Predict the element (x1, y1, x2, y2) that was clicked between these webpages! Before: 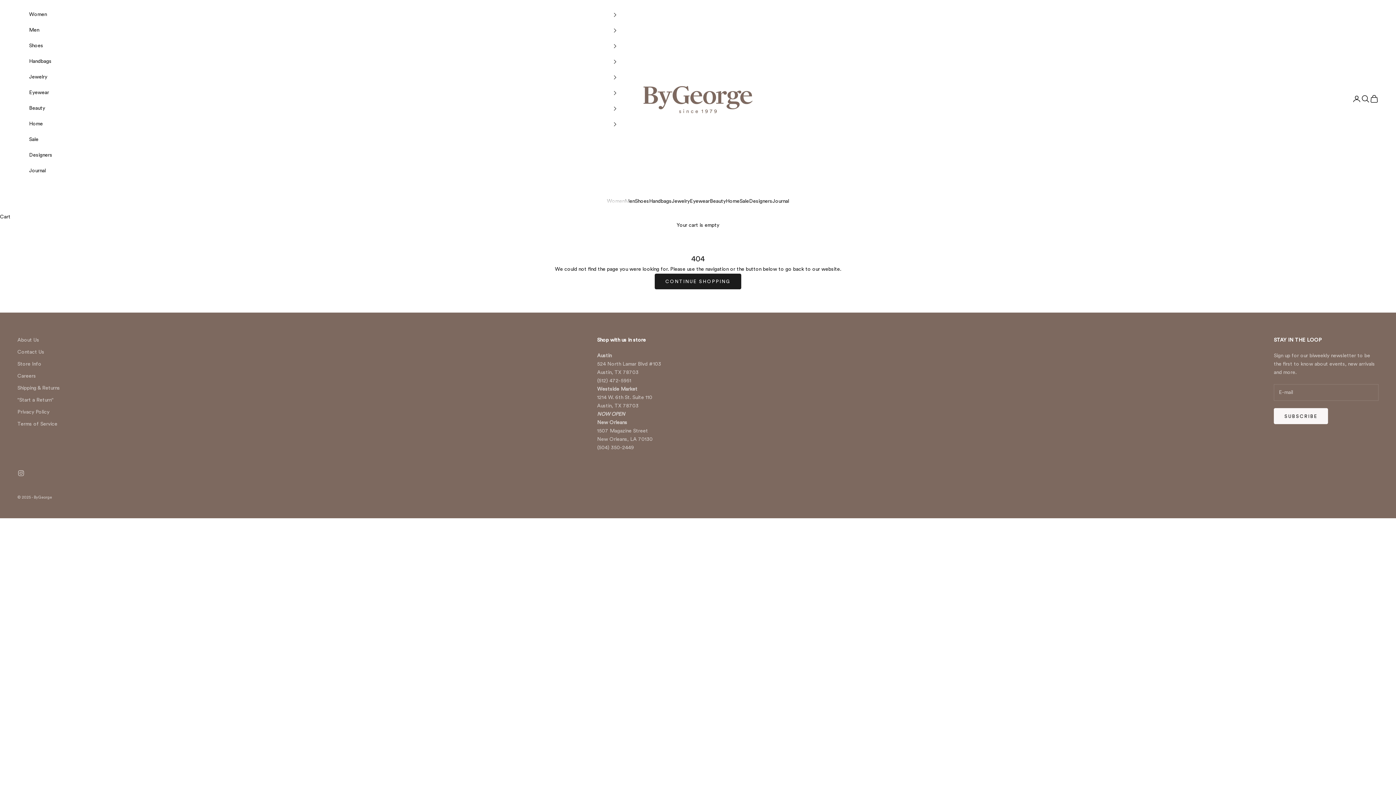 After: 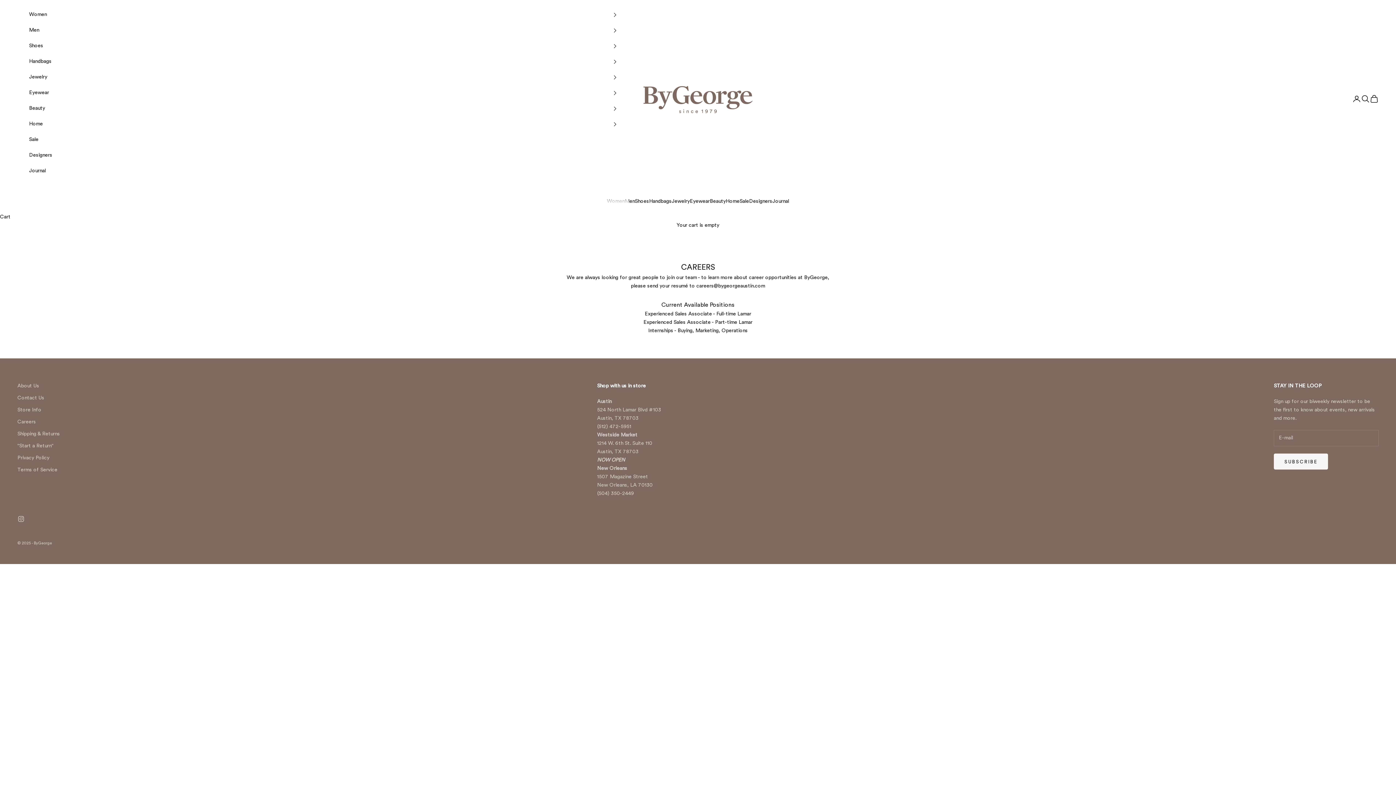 Action: label: Careers bbox: (17, 373, 36, 379)